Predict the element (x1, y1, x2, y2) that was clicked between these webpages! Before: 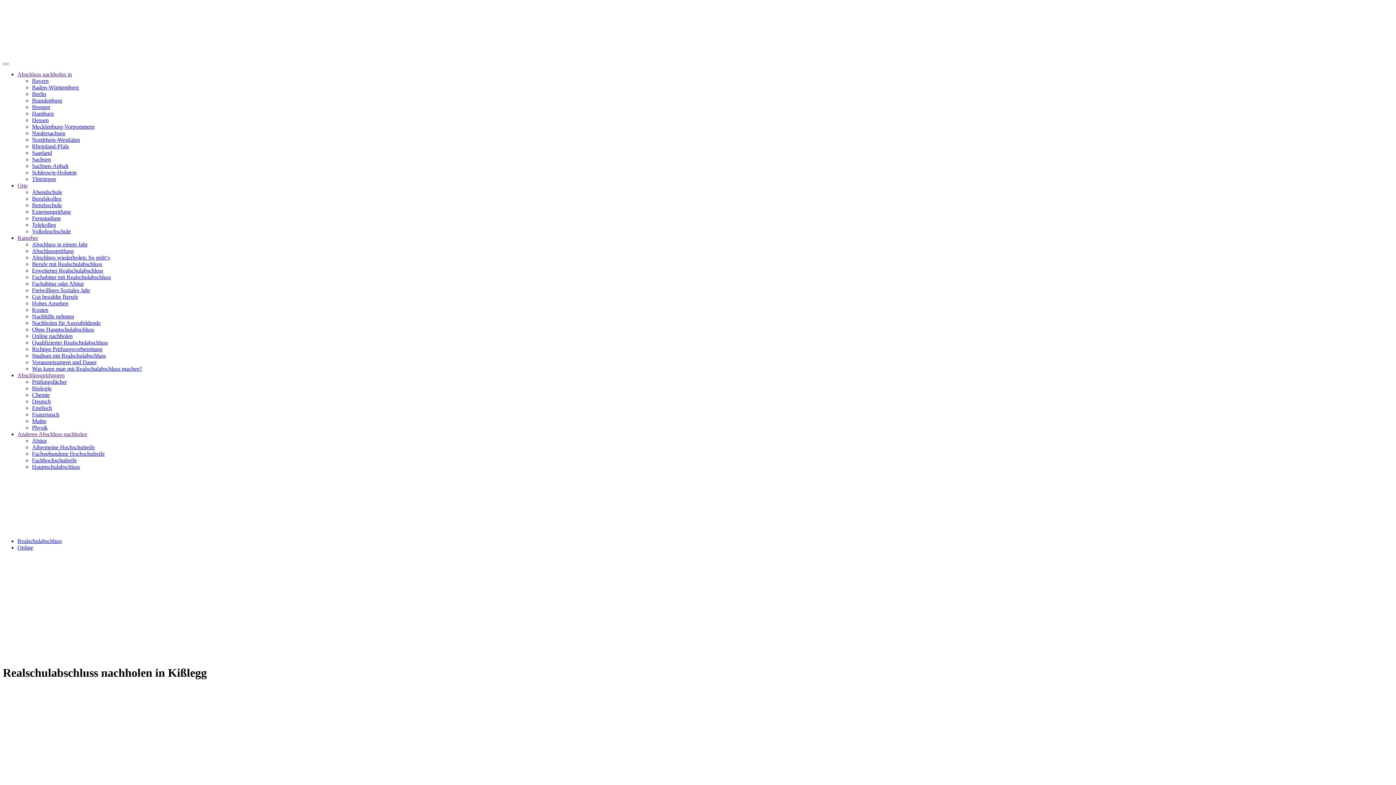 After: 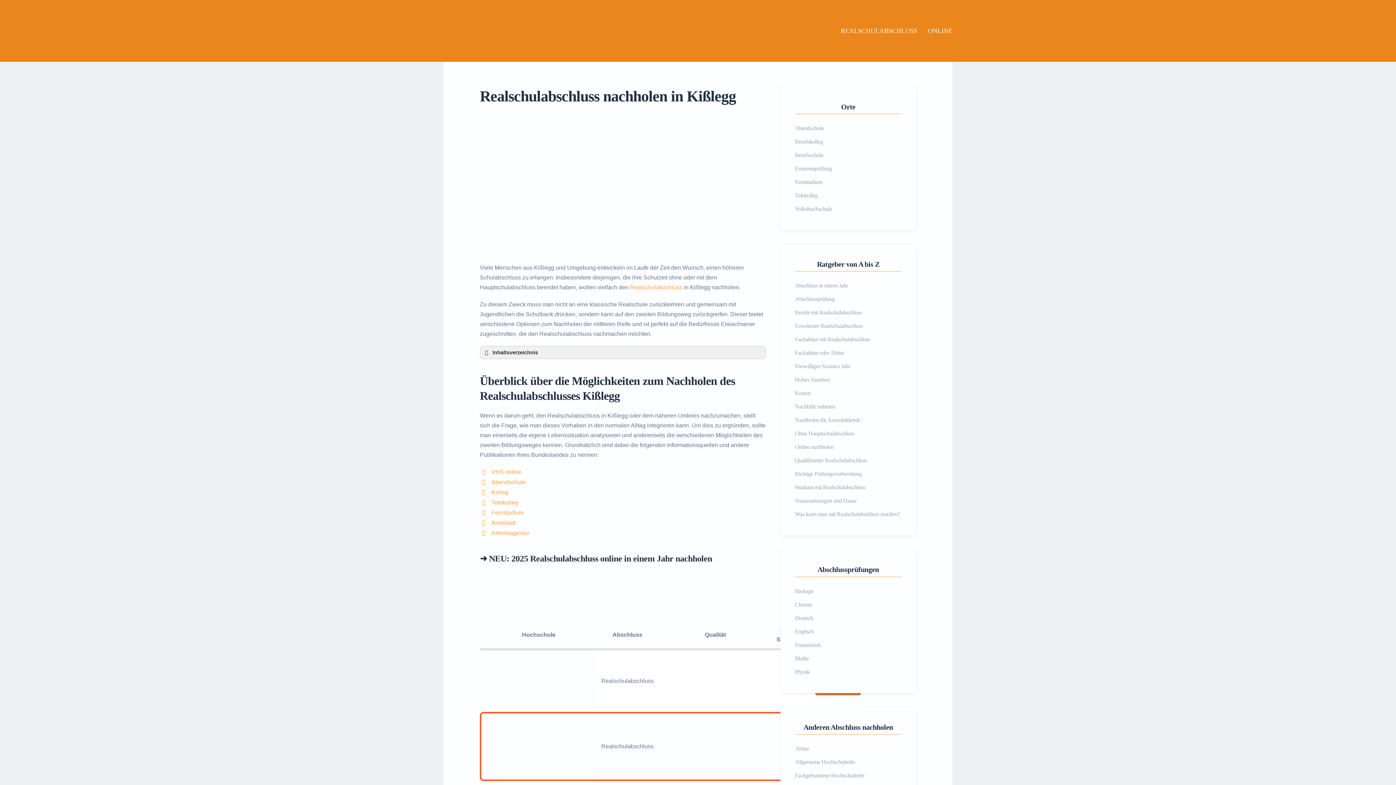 Action: bbox: (17, 431, 87, 437) label: Anderen Abschluss nachholen